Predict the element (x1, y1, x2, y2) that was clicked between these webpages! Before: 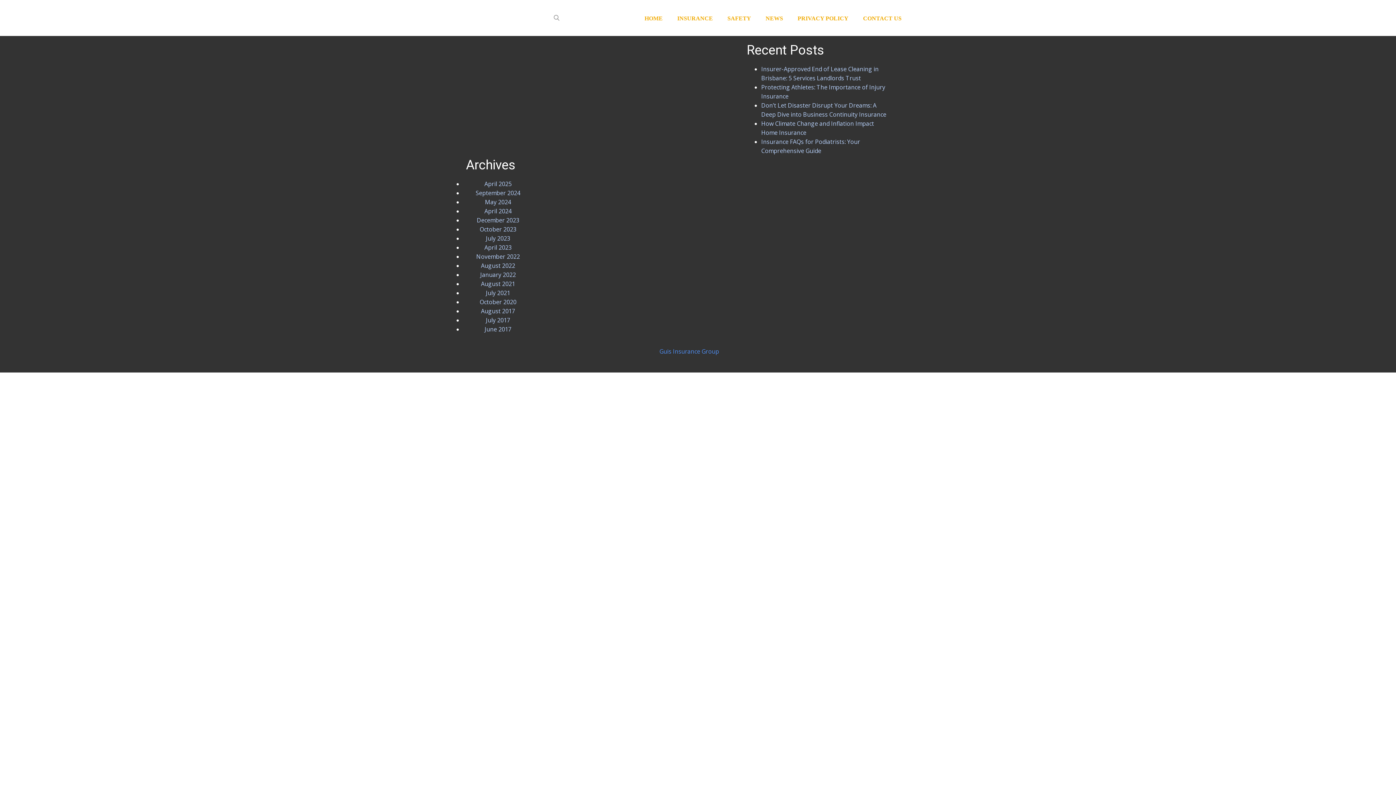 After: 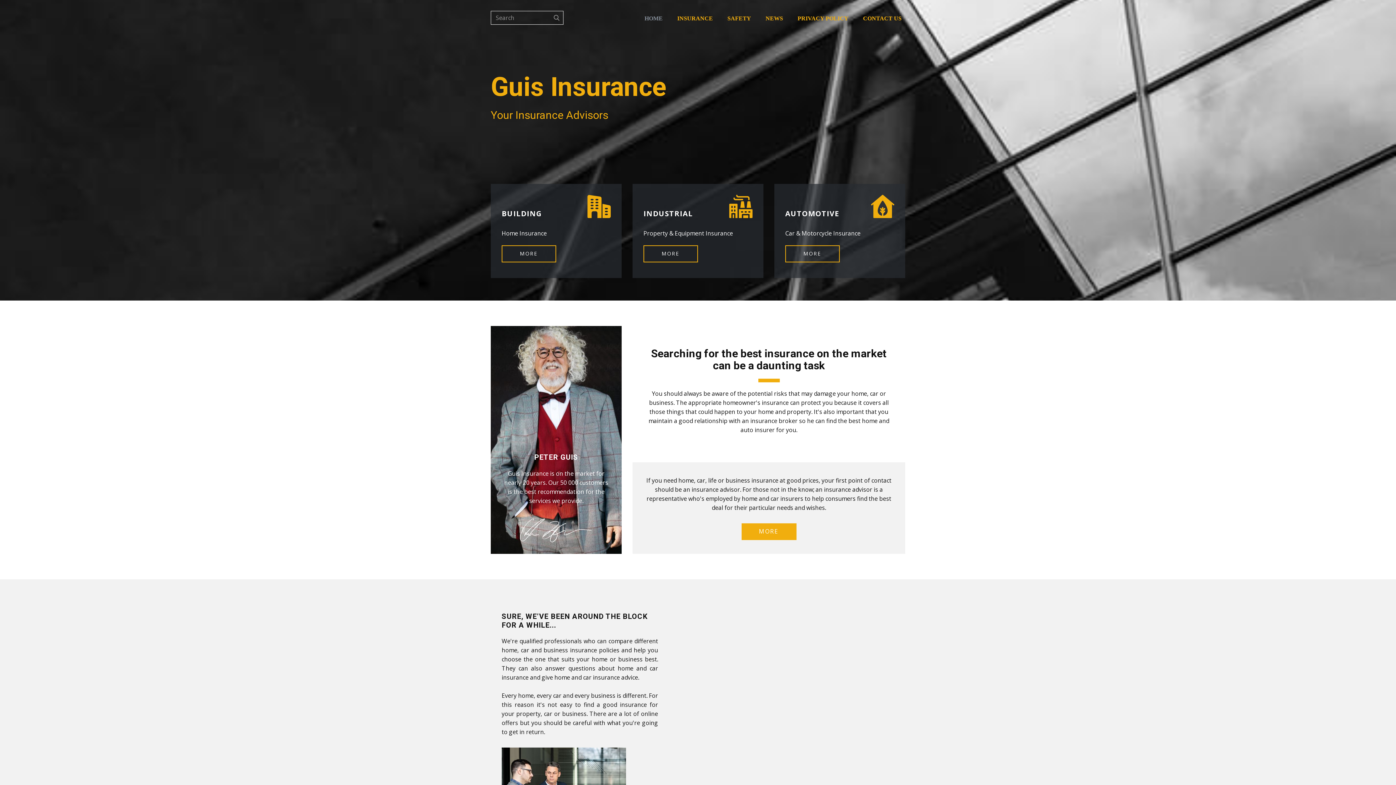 Action: label: HOME bbox: (641, 12, 666, 25)